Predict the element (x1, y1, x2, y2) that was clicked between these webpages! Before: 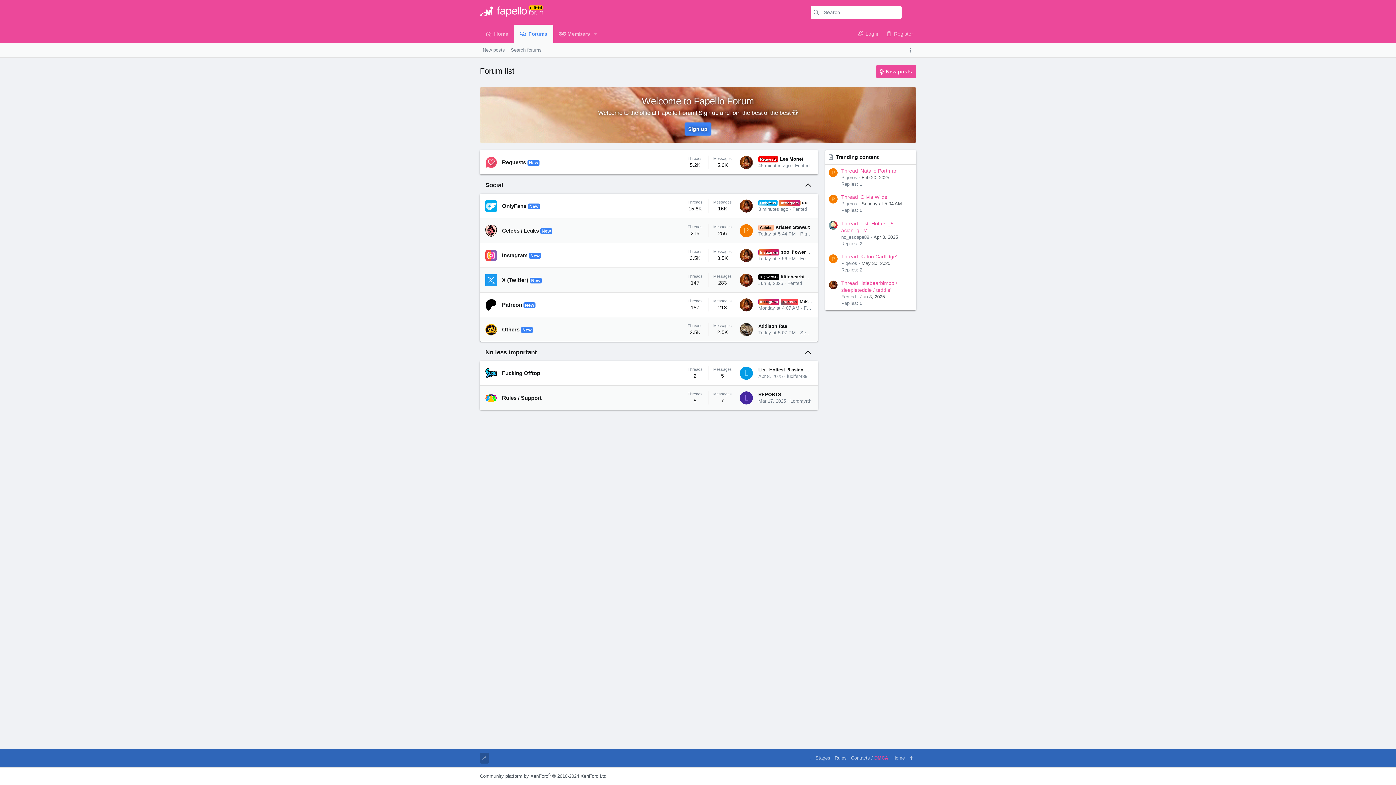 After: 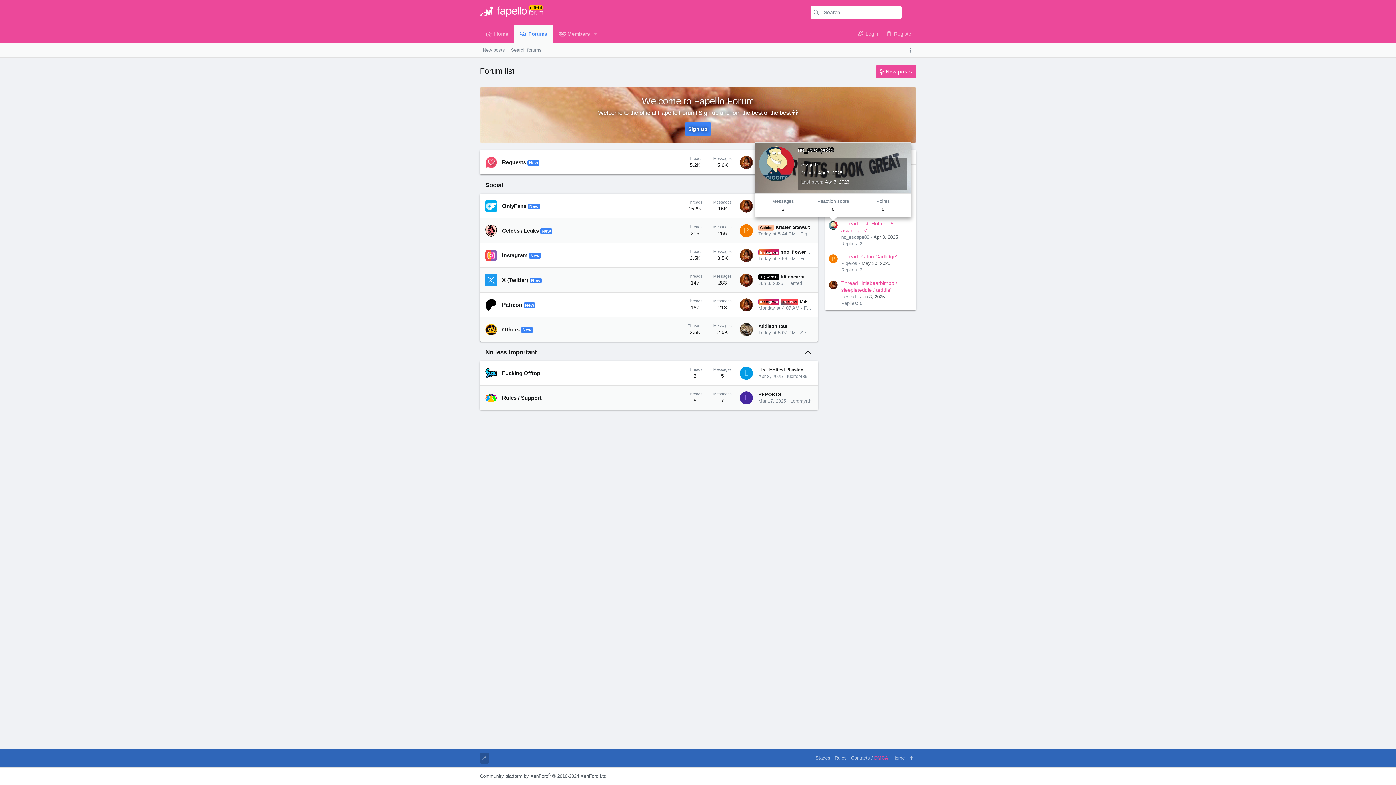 Action: bbox: (829, 221, 837, 229)